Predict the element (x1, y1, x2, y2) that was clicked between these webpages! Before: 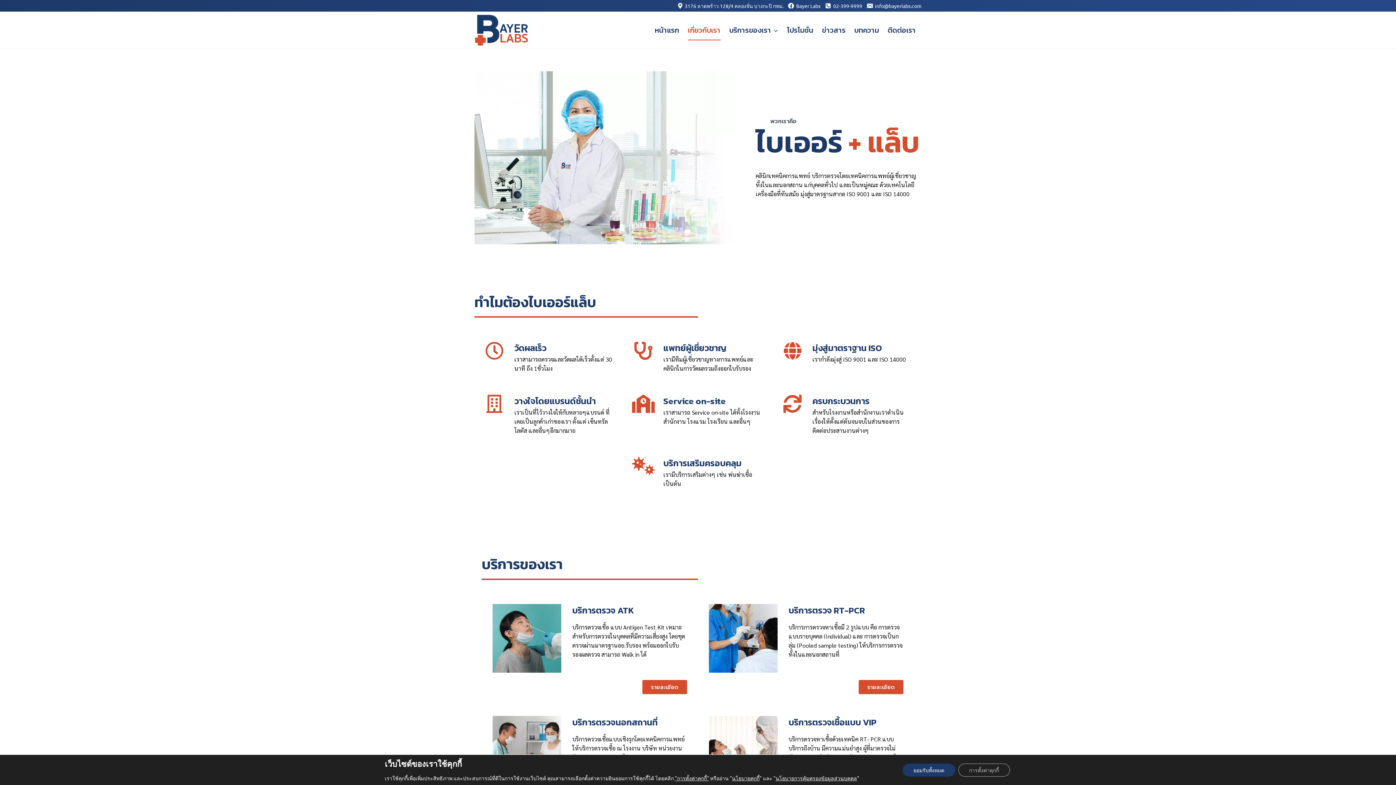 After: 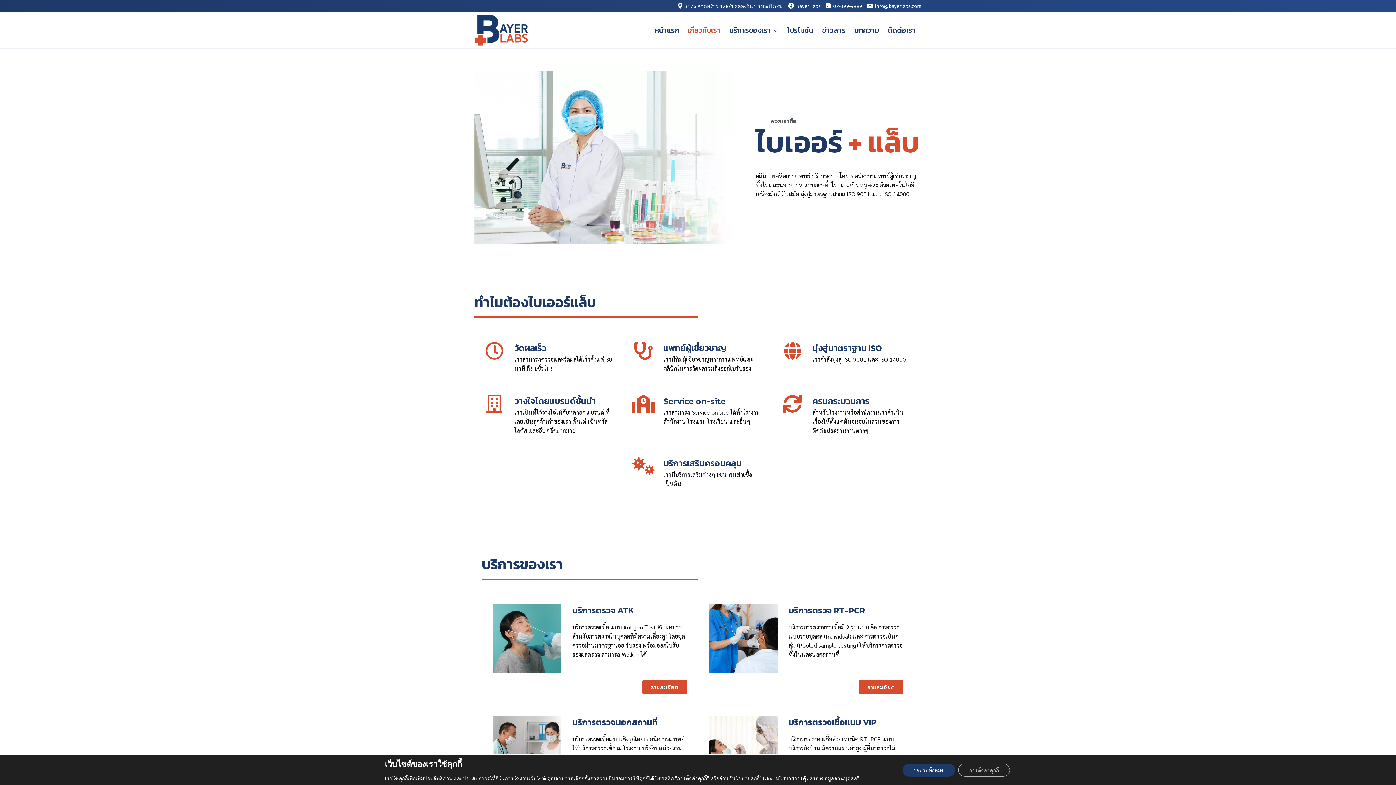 Action: label: 3176 ลาดพร้าว 128/4 คลองจั่น บางกะปิ กทม. bbox: (675, 0, 786, 11)